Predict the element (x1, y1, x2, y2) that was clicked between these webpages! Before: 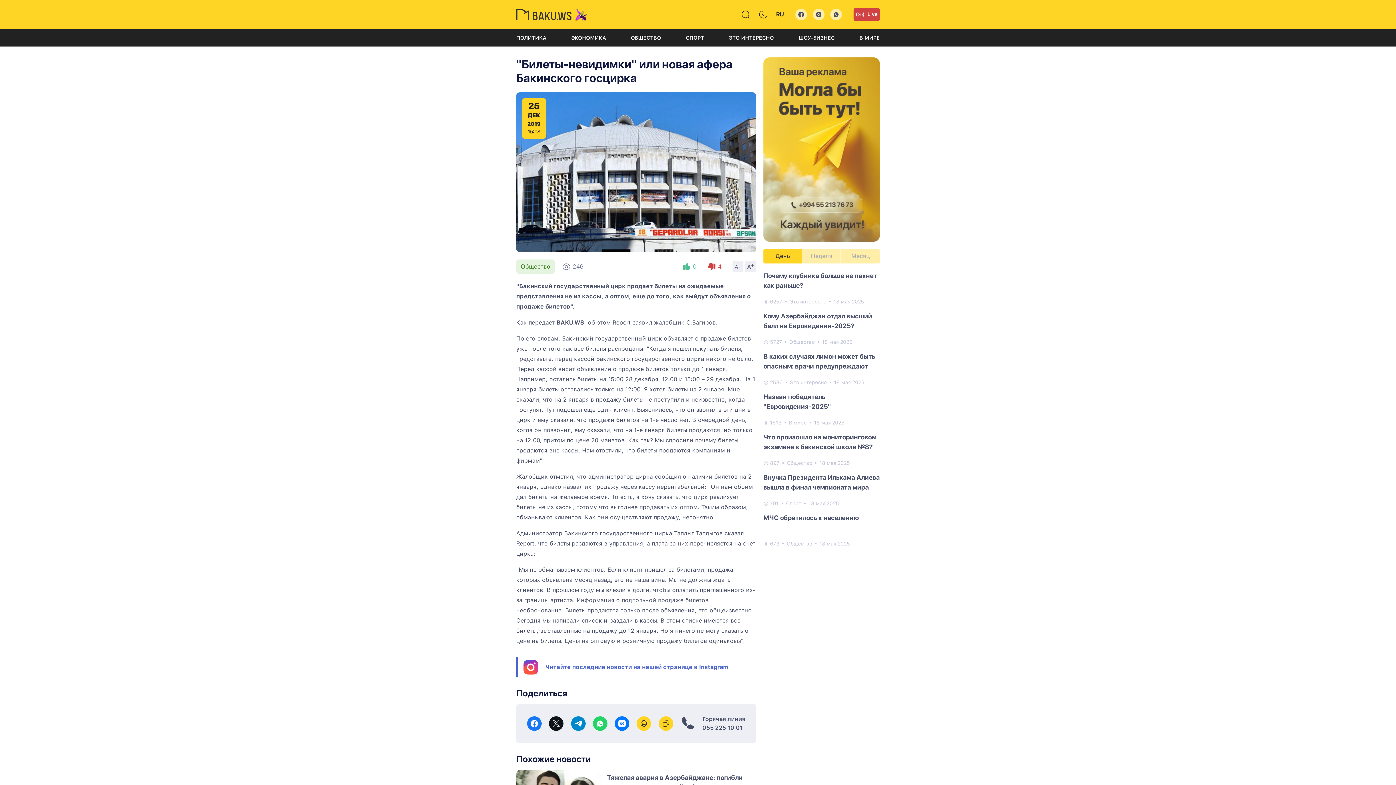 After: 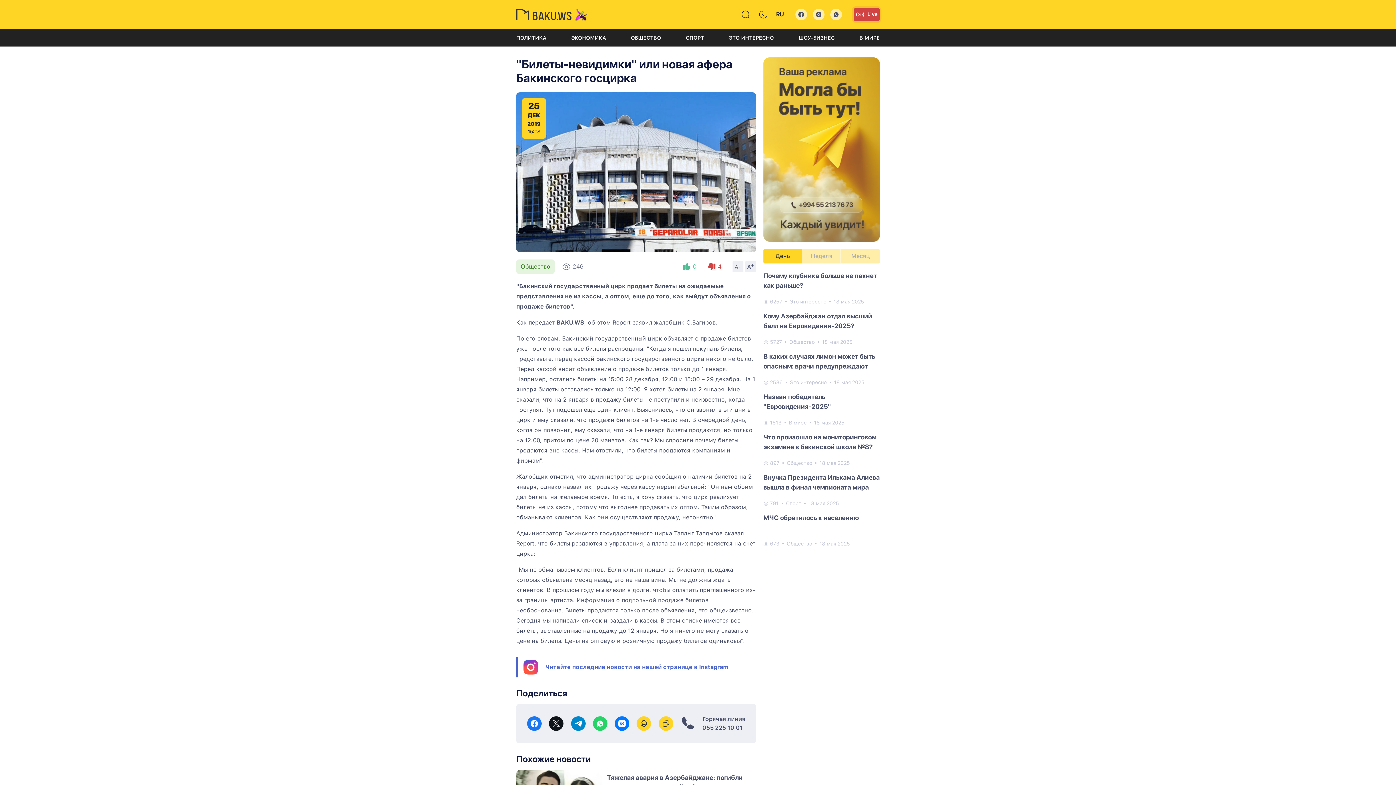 Action: bbox: (549, 716, 563, 731)